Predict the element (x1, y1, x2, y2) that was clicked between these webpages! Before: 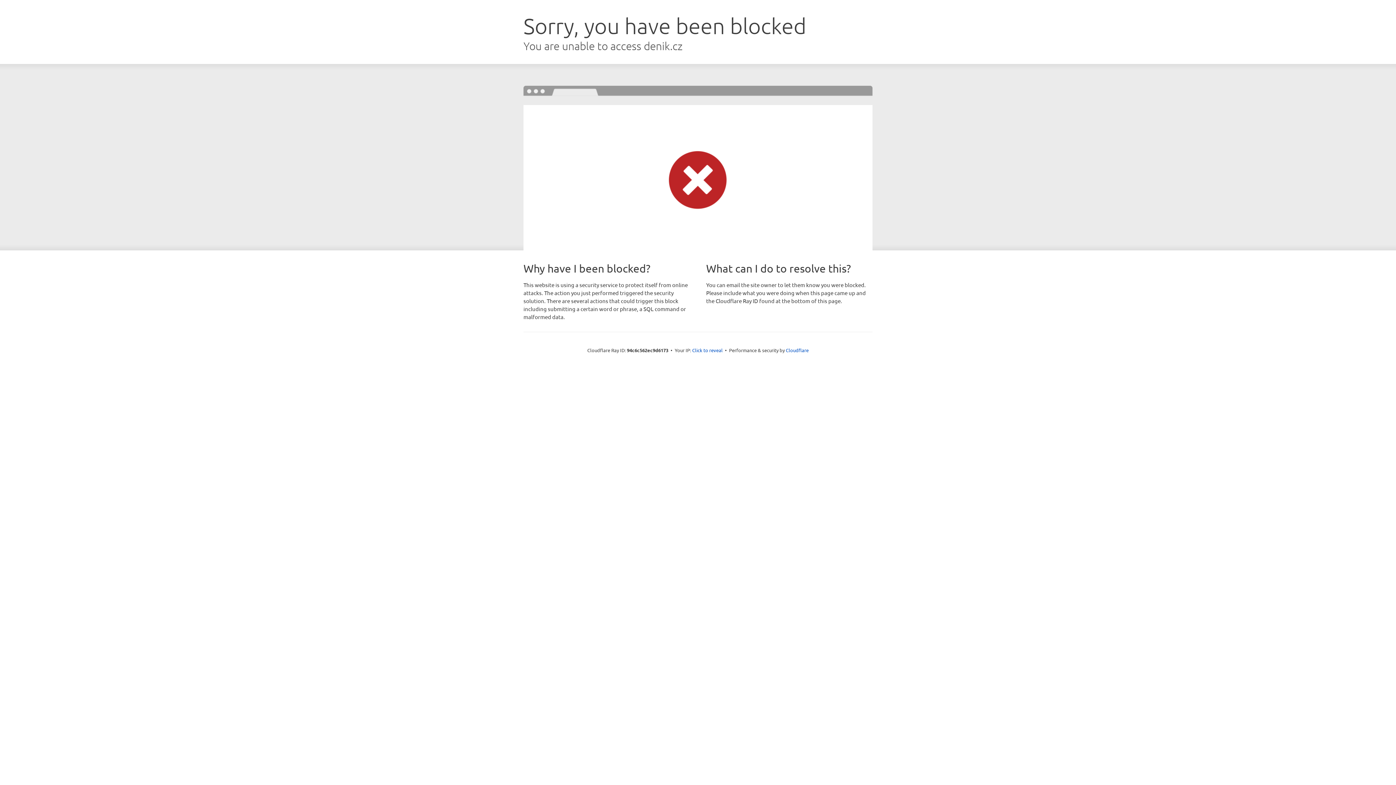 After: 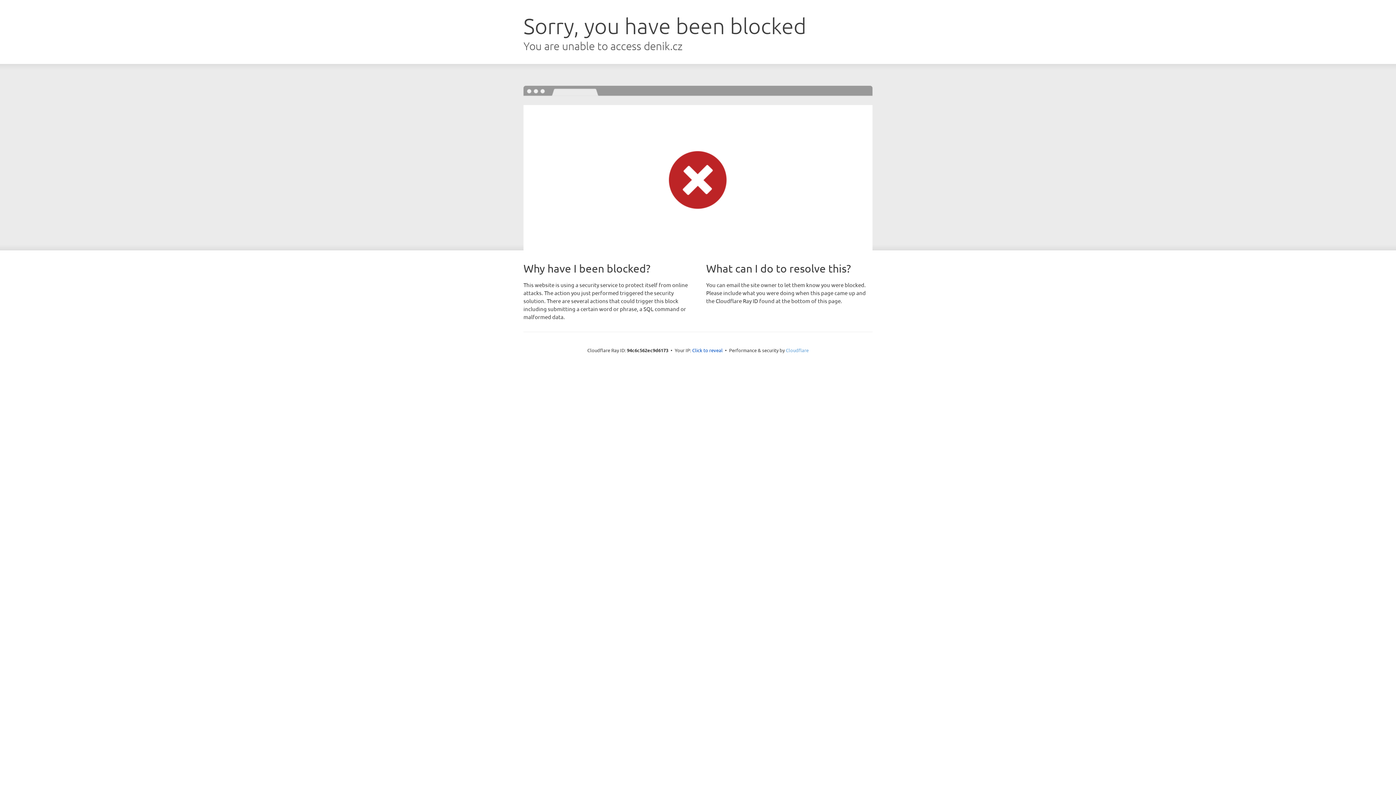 Action: label: Cloudflare bbox: (786, 347, 808, 353)